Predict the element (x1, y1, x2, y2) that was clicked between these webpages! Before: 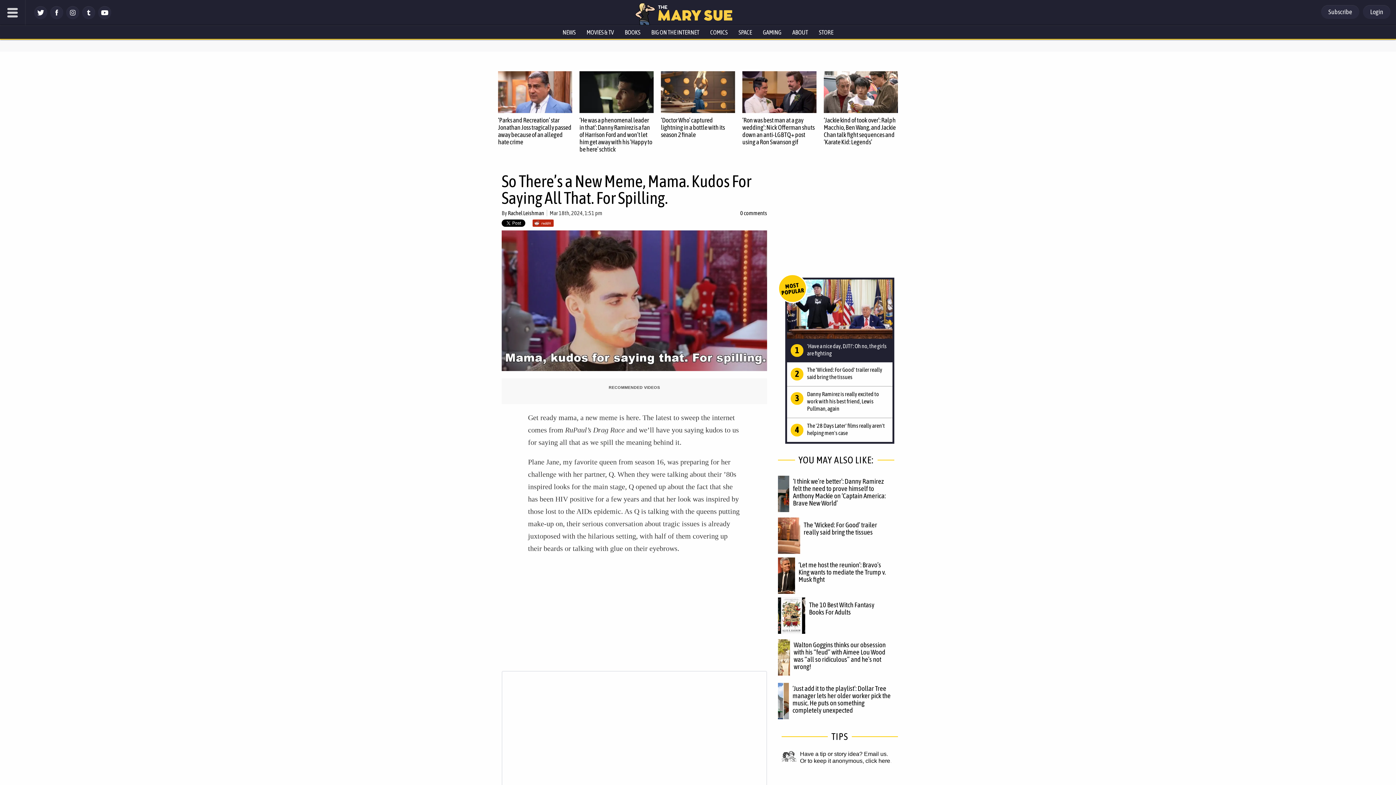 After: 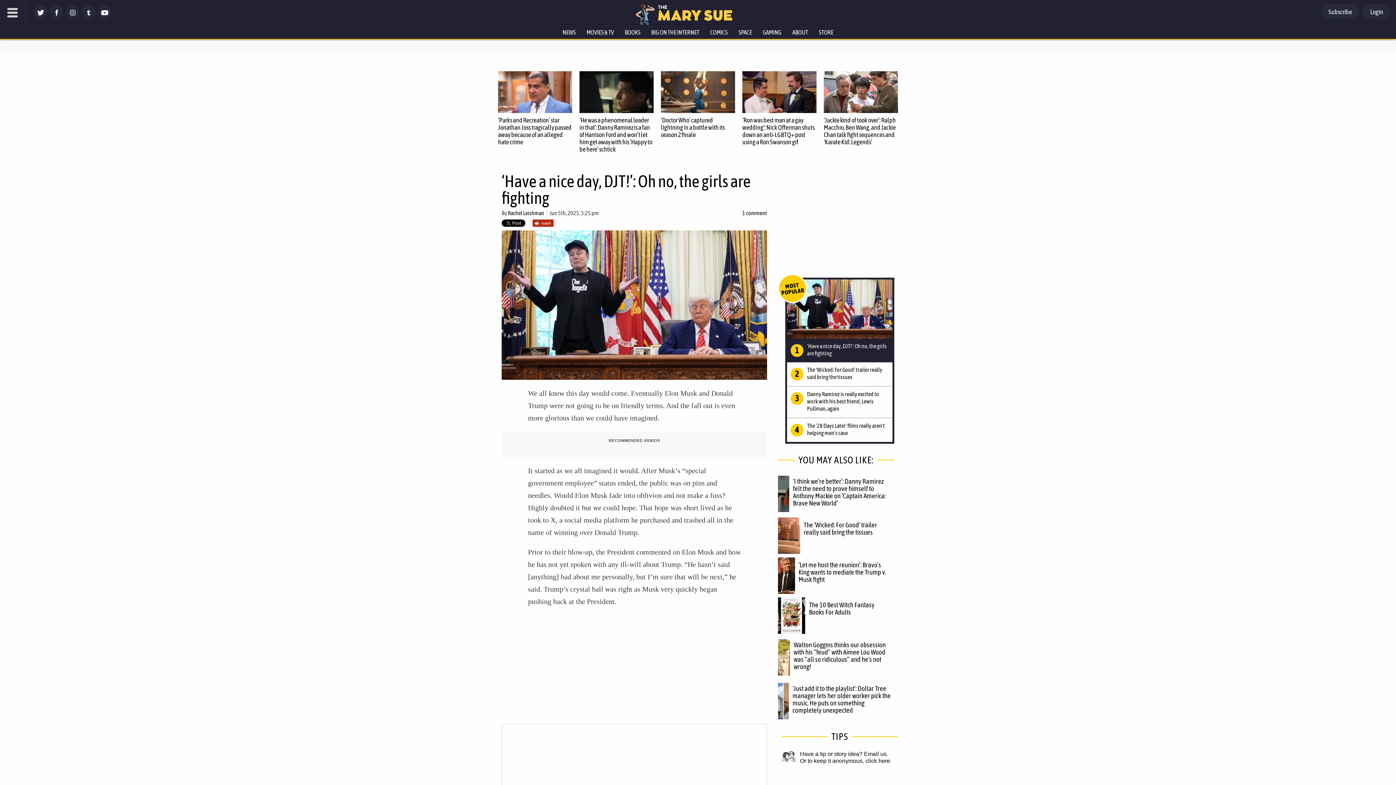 Action: bbox: (787, 279, 892, 338)